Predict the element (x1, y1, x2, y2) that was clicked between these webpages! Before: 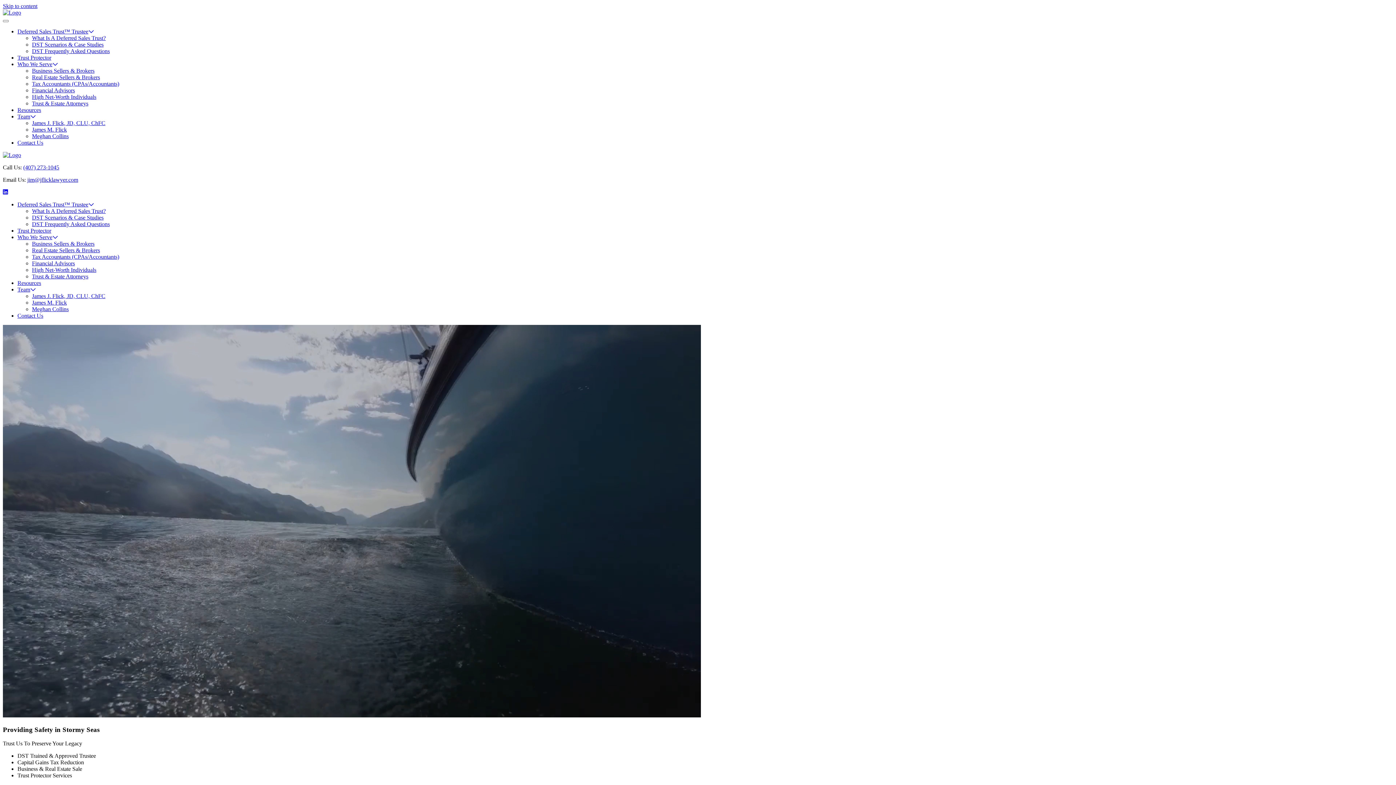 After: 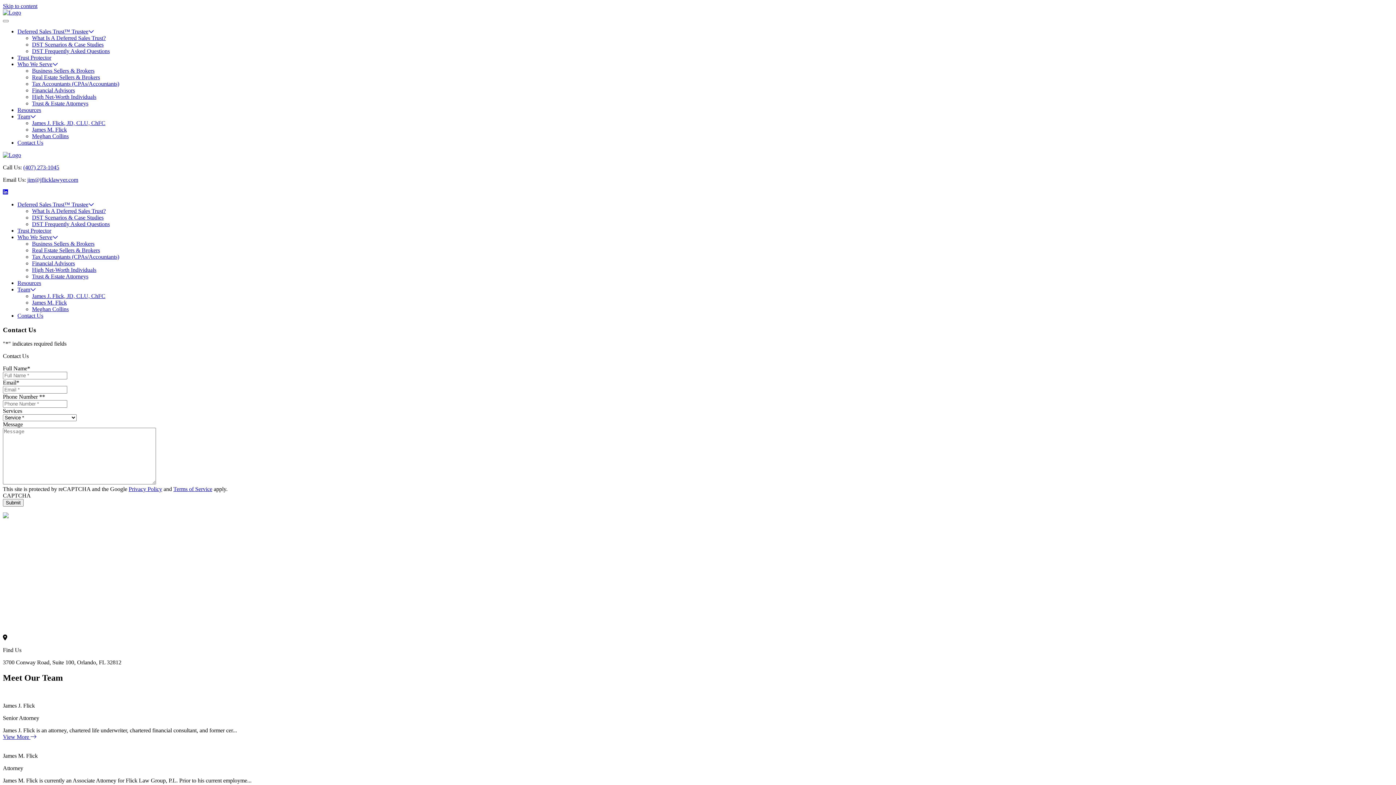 Action: bbox: (17, 312, 43, 318) label: Contact Us